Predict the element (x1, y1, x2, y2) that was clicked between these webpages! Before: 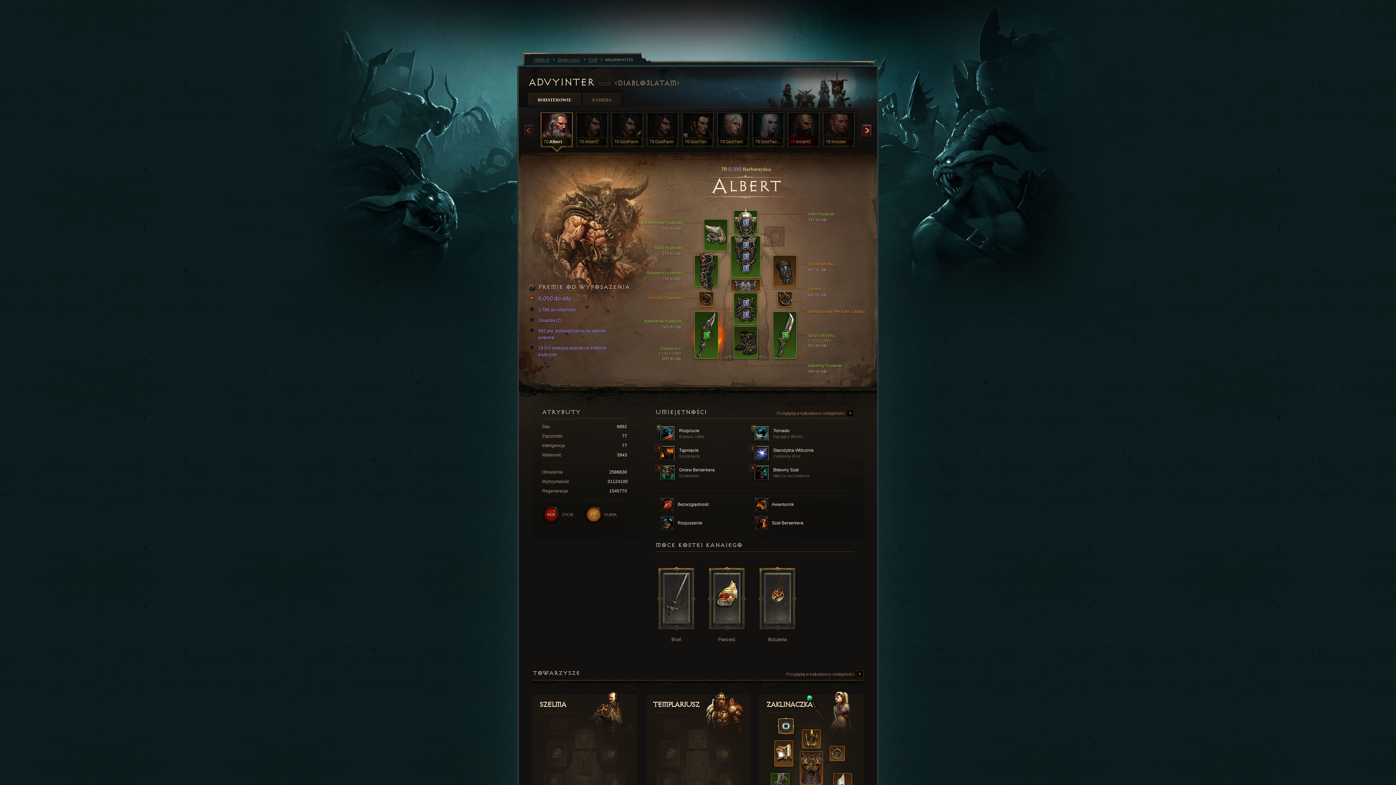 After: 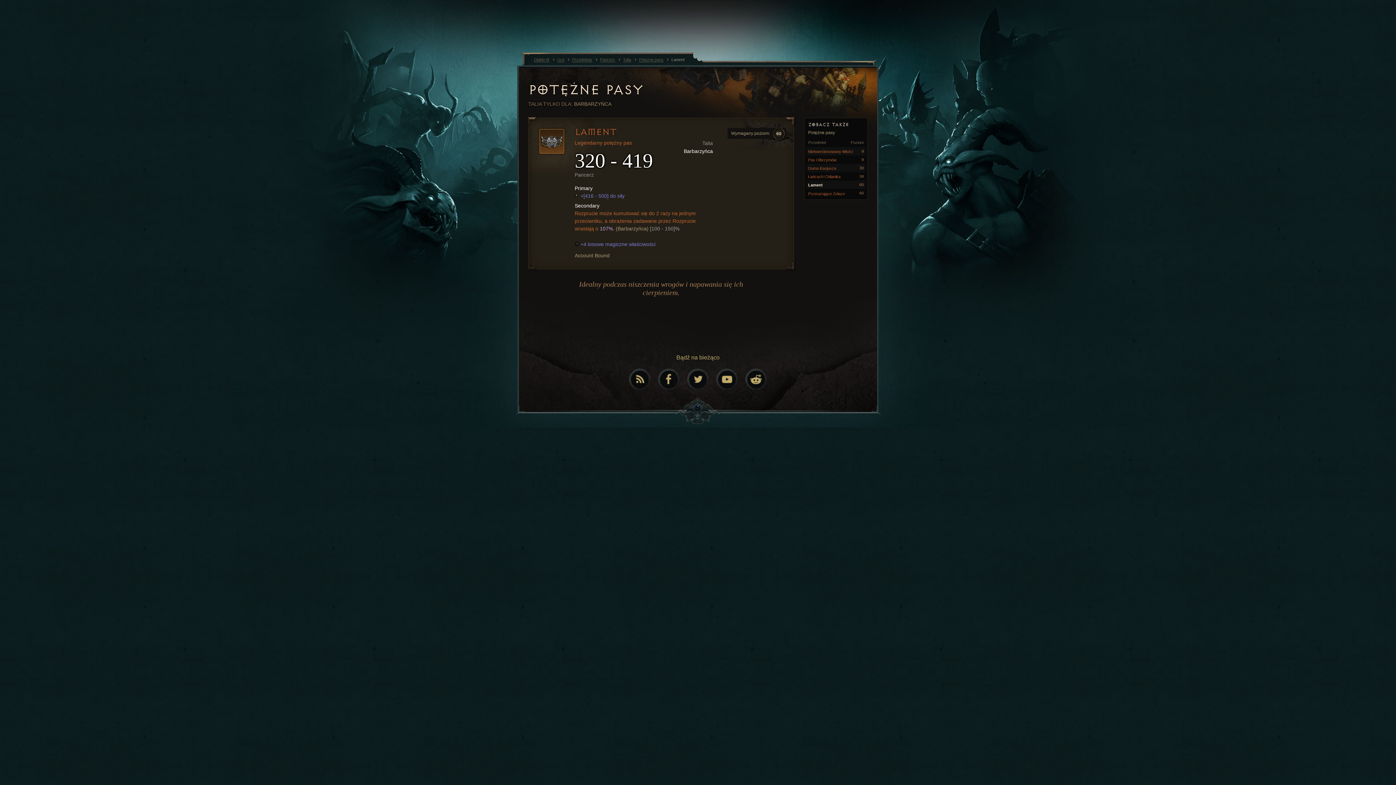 Action: bbox: (731, 279, 760, 291)